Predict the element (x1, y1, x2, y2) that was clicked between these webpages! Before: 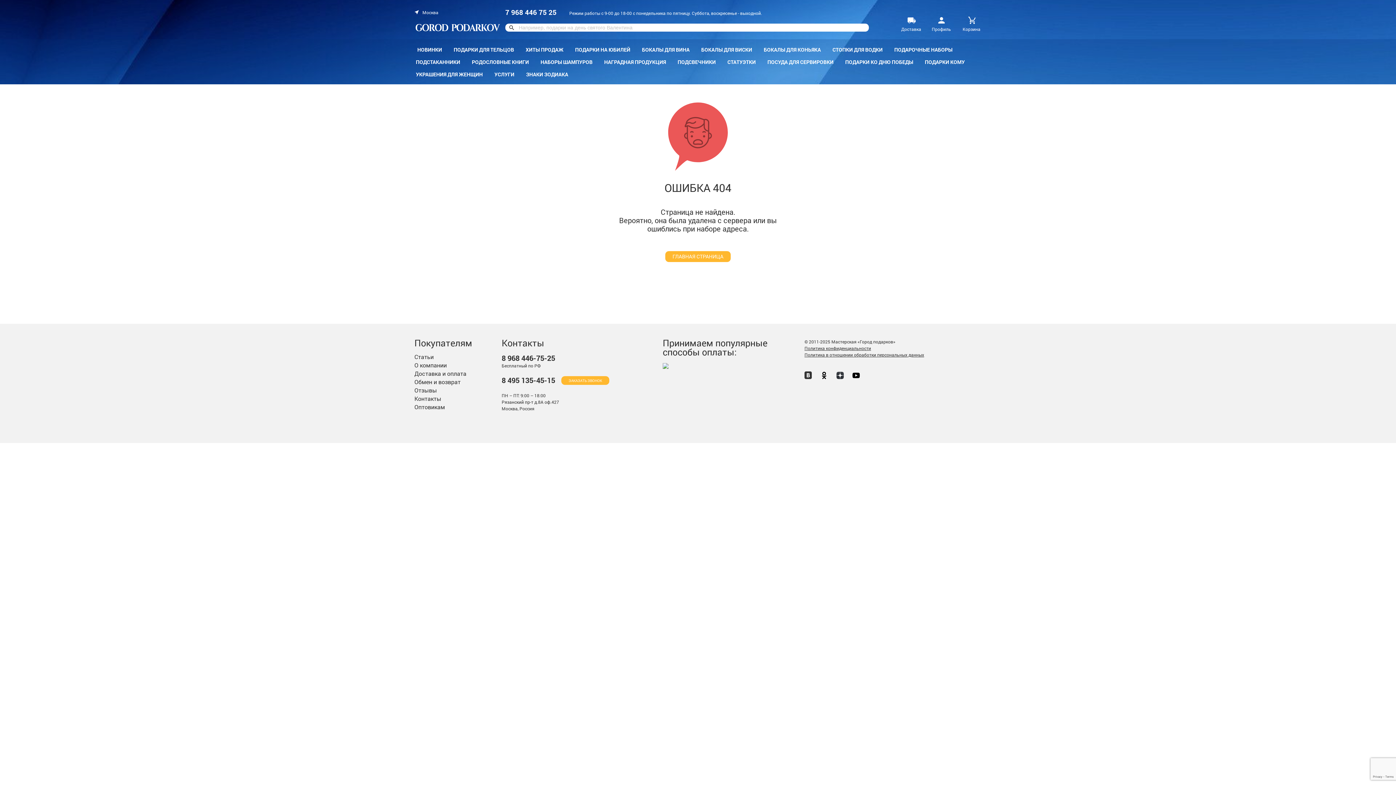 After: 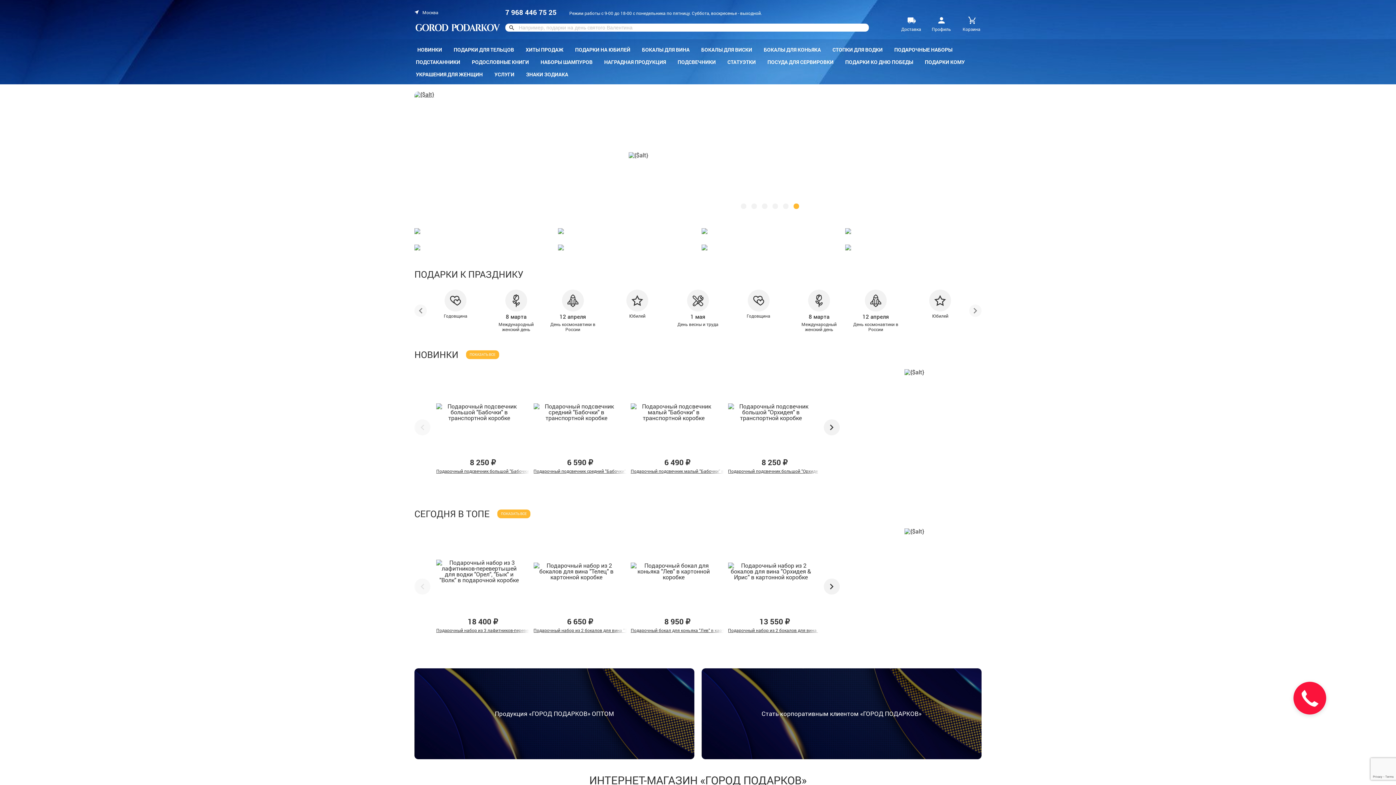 Action: bbox: (414, 21, 501, 33)